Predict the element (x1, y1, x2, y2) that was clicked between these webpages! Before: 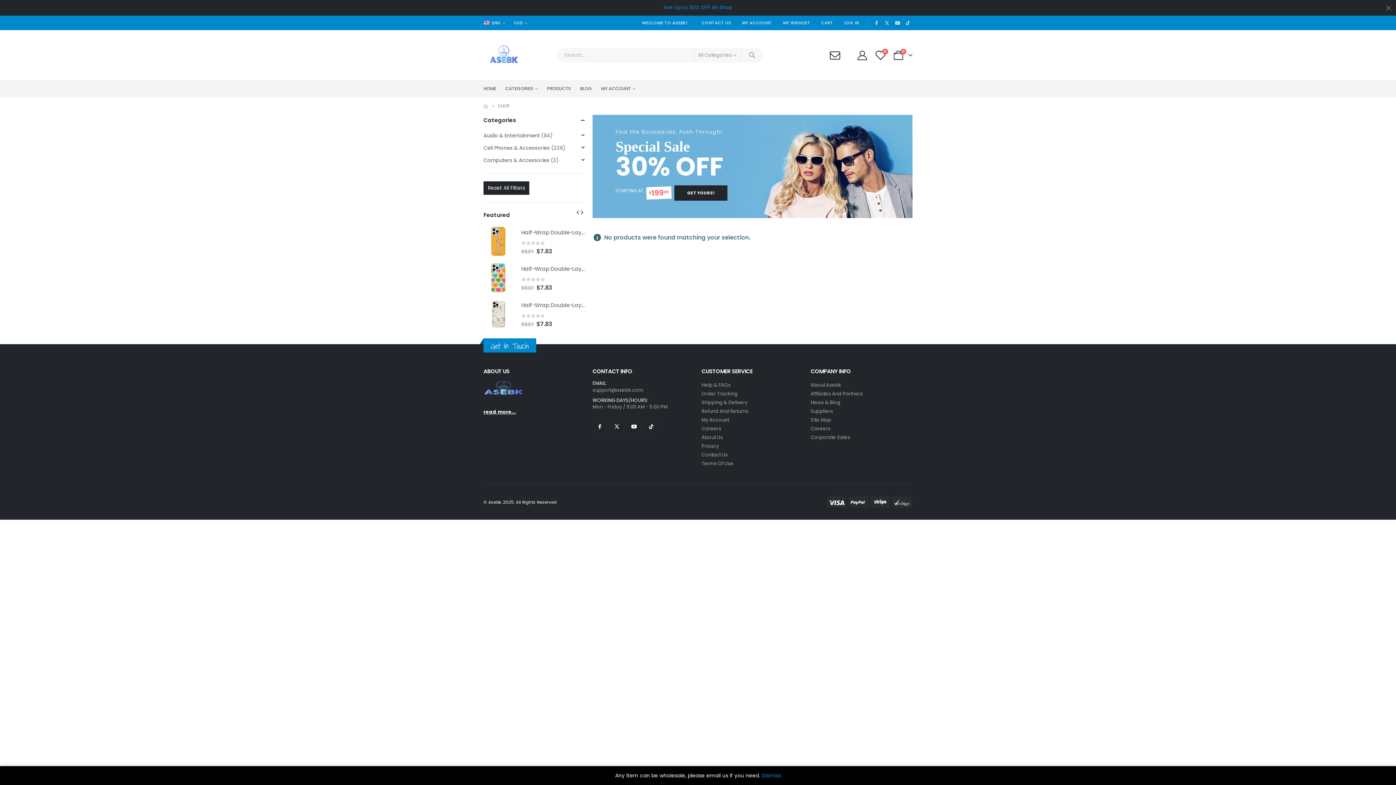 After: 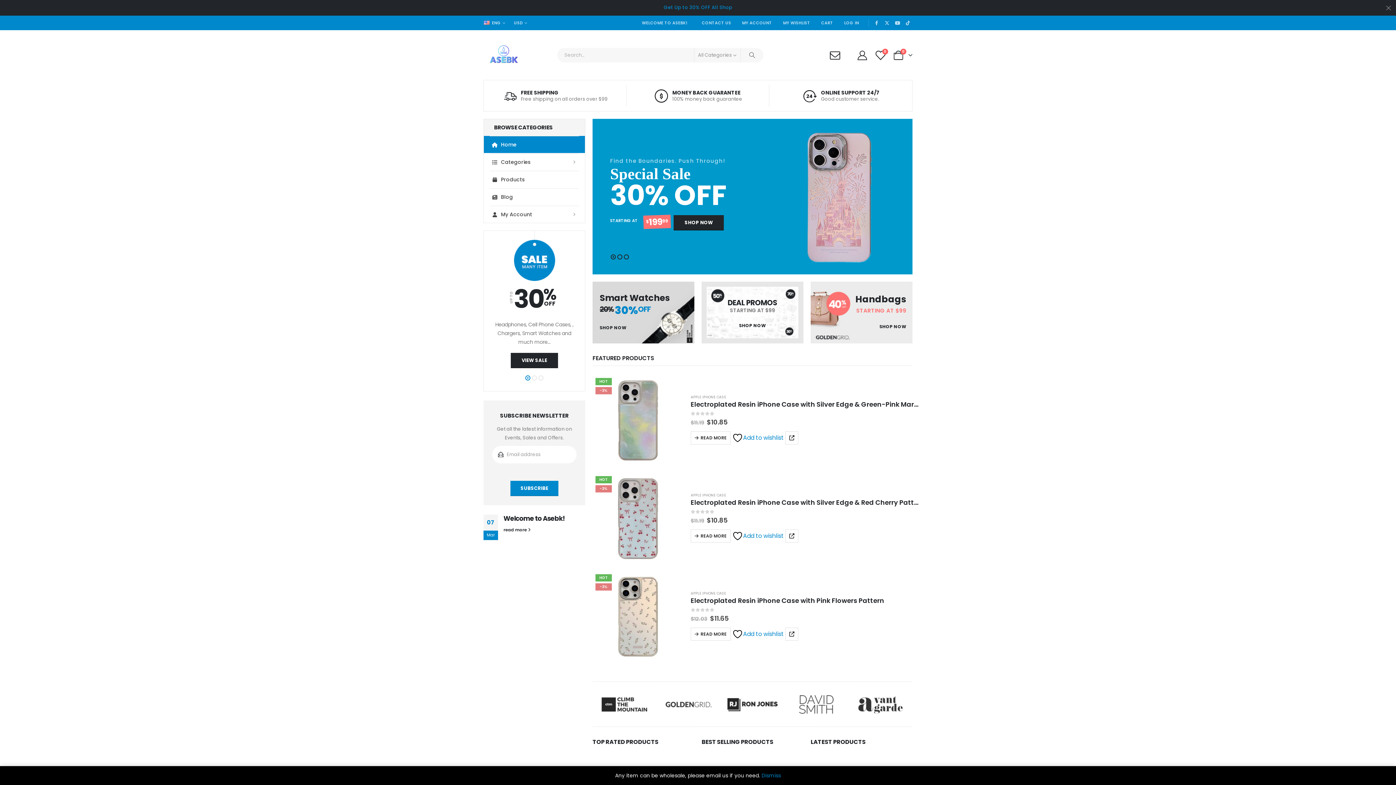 Action: label: HOME bbox: (483, 80, 496, 97)